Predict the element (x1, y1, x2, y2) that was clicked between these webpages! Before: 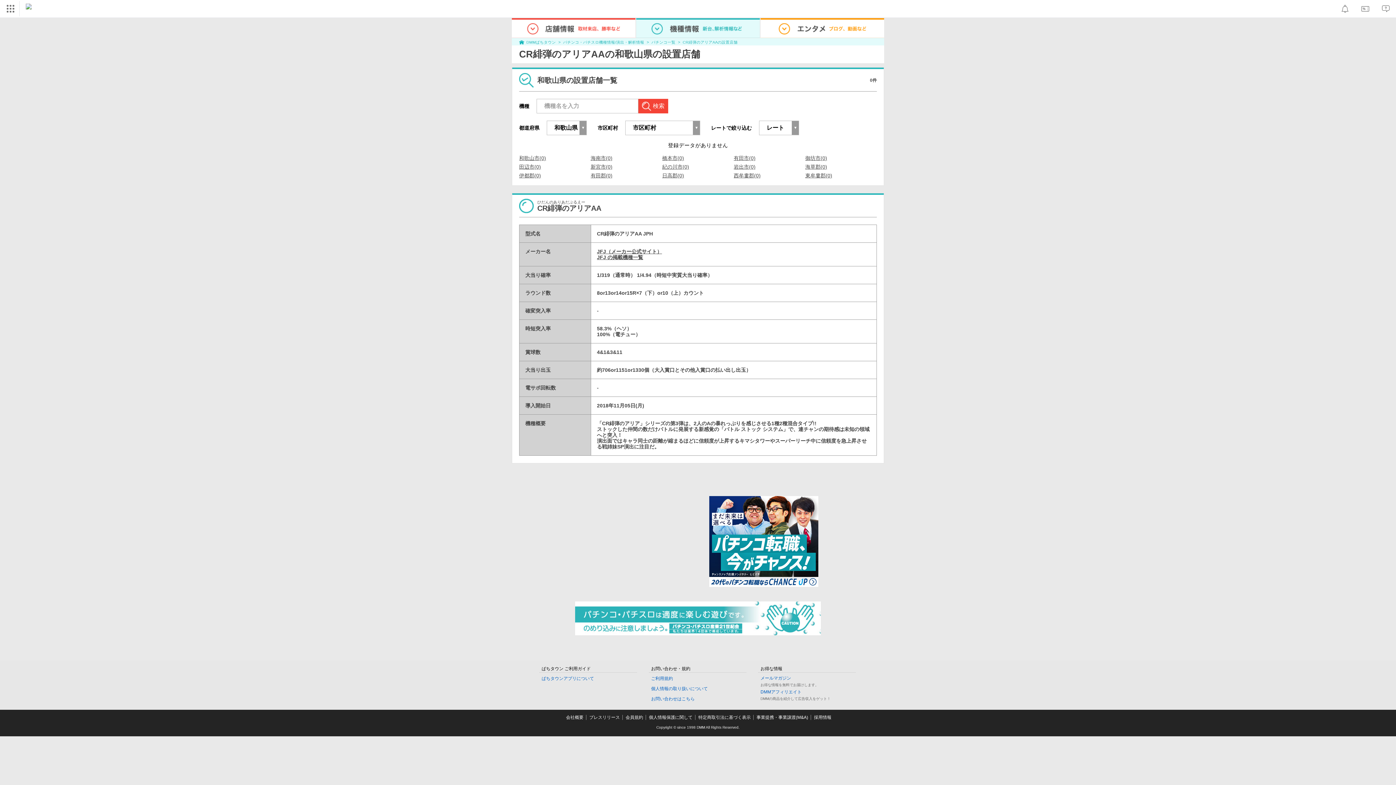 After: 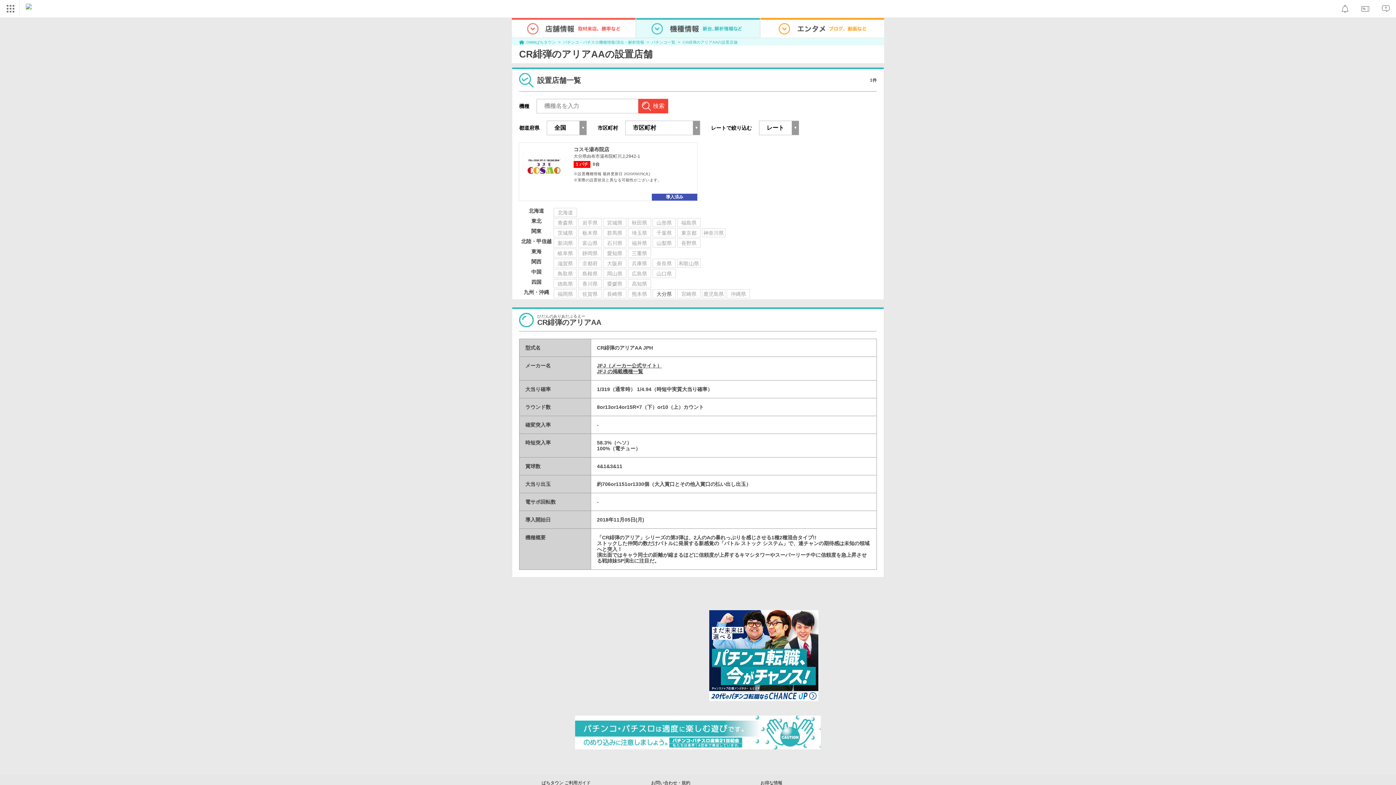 Action: label: CR緋弾のアリアAAの設置店舗 bbox: (682, 39, 737, 44)